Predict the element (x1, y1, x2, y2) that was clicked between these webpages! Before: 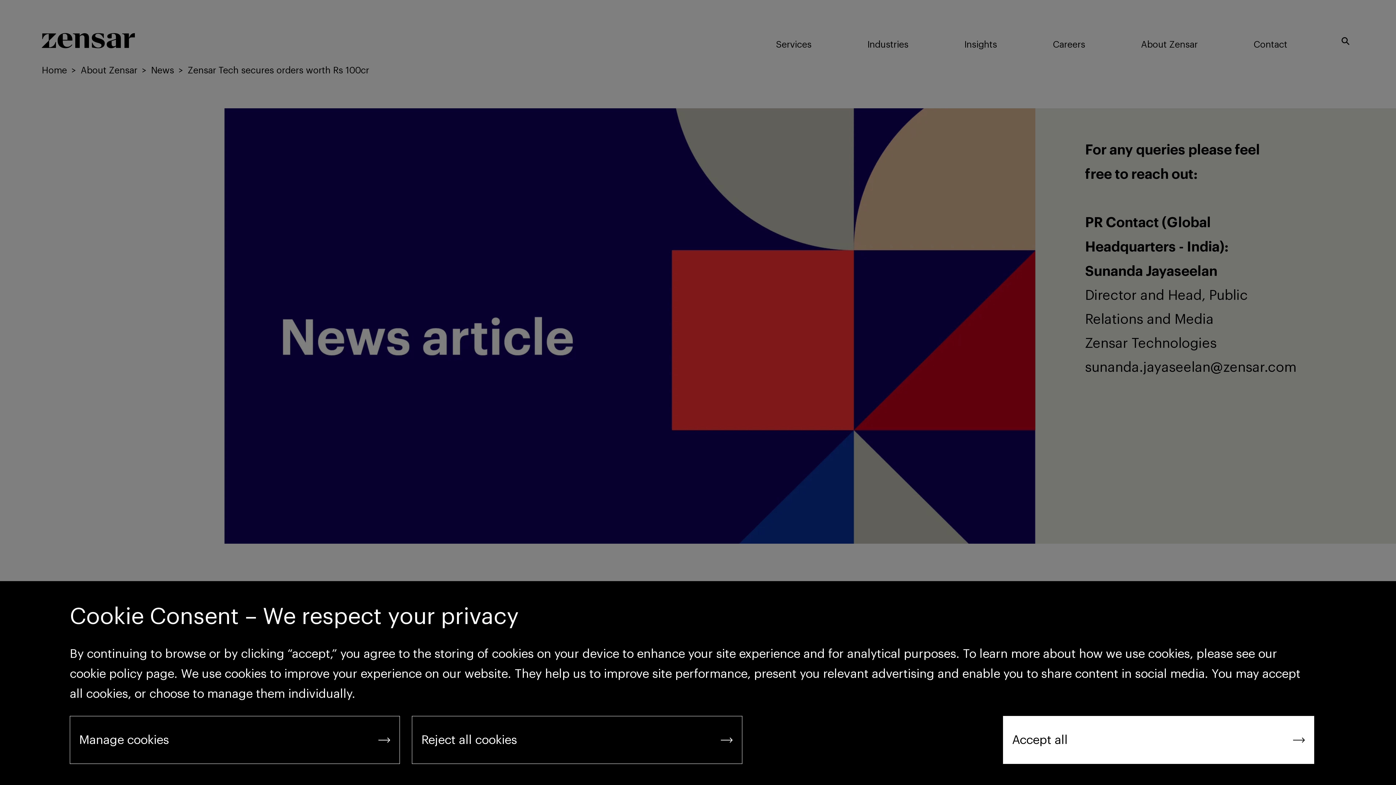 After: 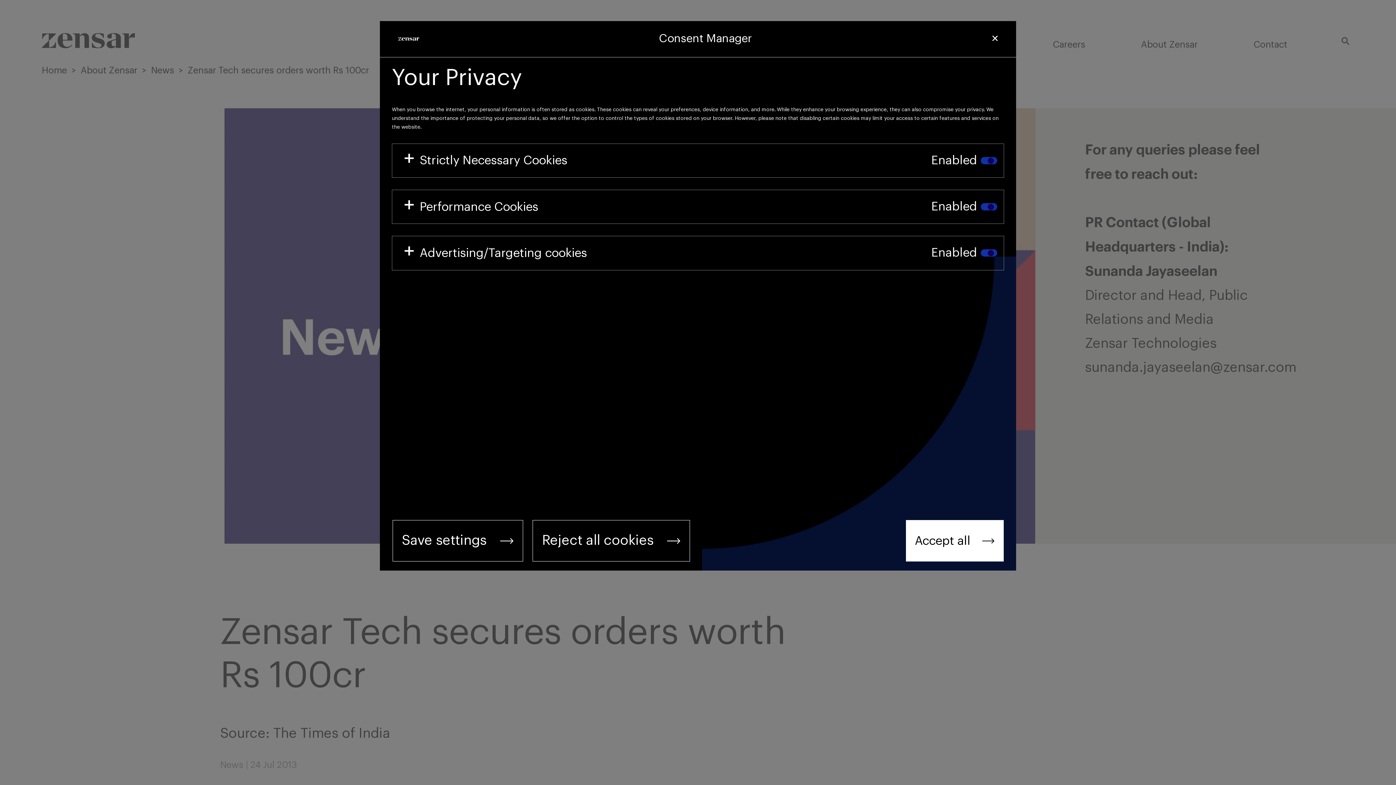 Action: label: Manage cookies bbox: (69, 716, 400, 764)